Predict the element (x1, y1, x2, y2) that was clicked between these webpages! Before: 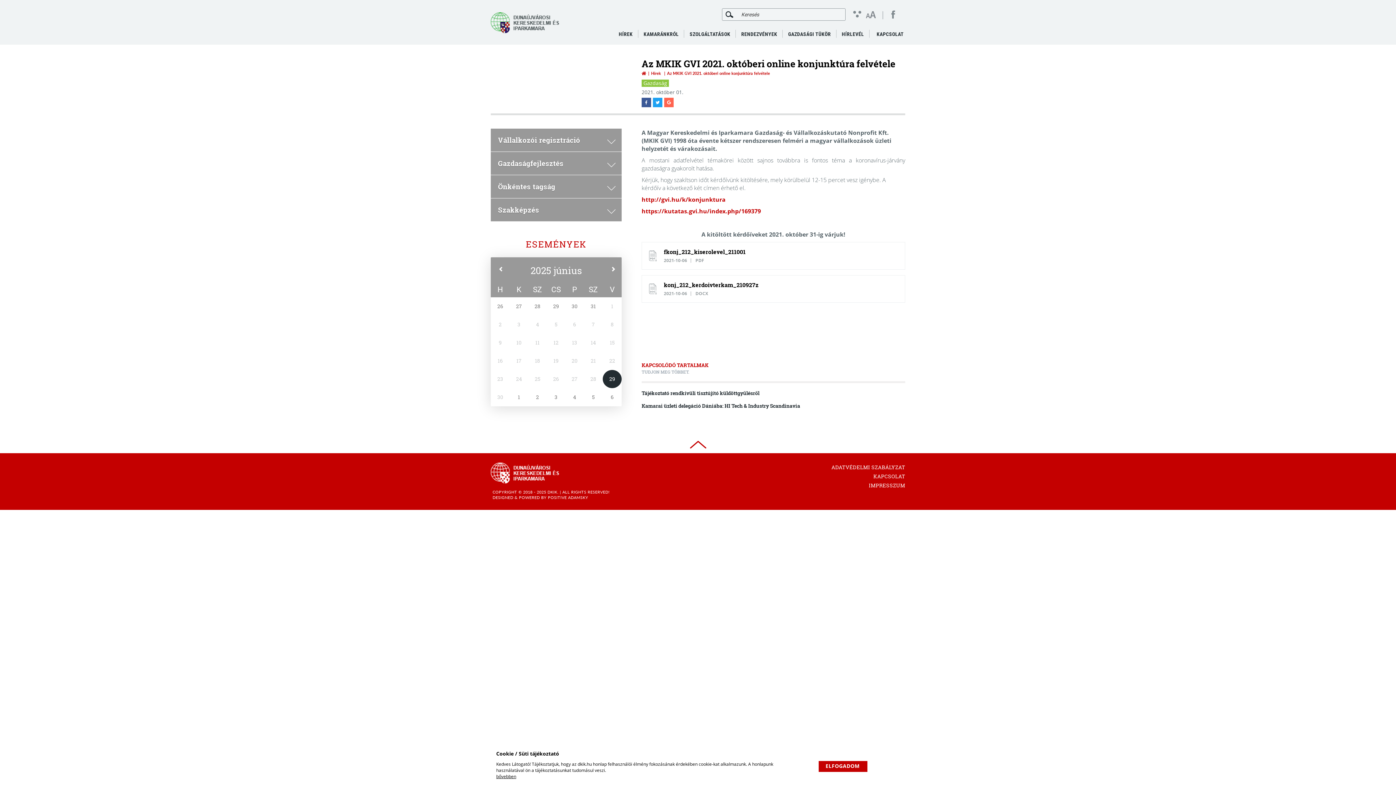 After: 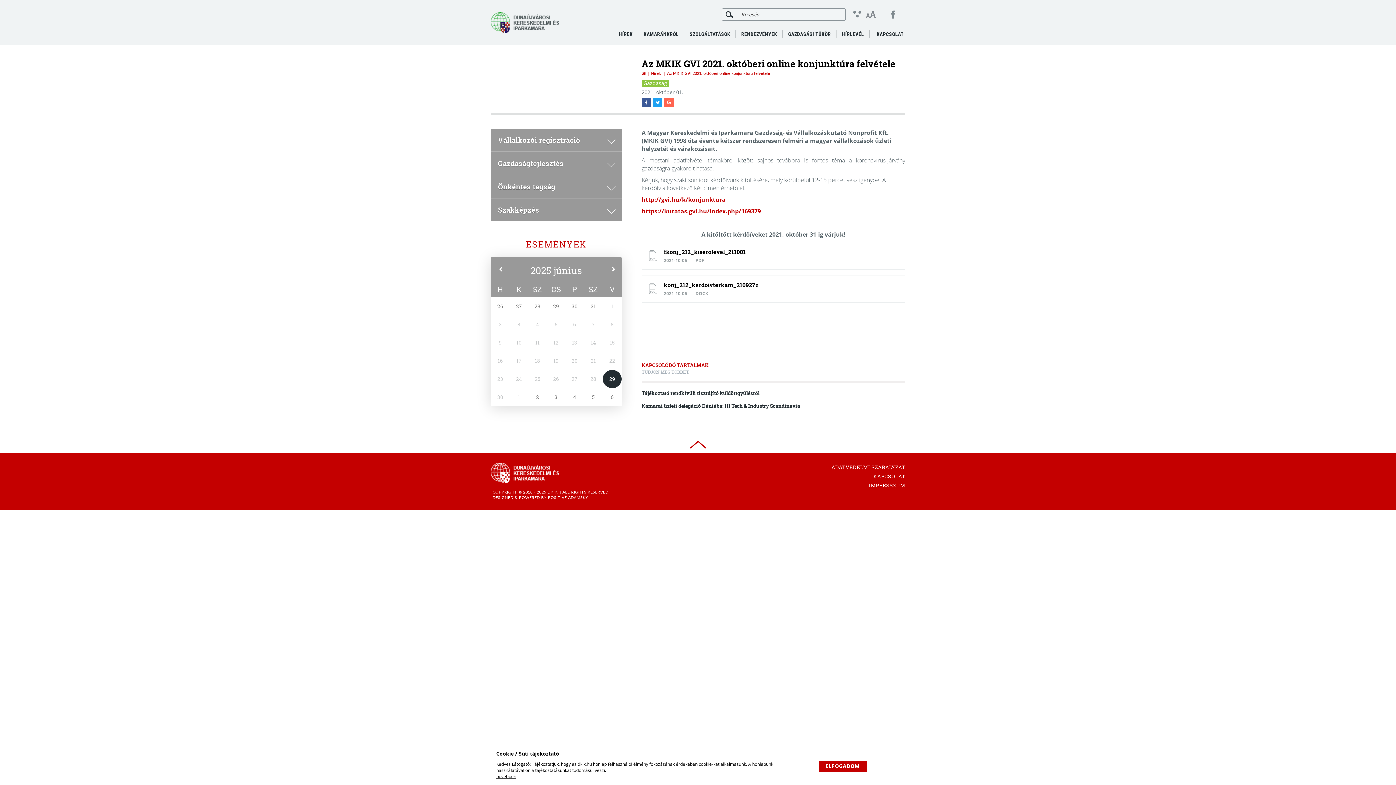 Action: bbox: (831, 464, 905, 470) label: ADATVÉDELMI SZABÁLYZAT